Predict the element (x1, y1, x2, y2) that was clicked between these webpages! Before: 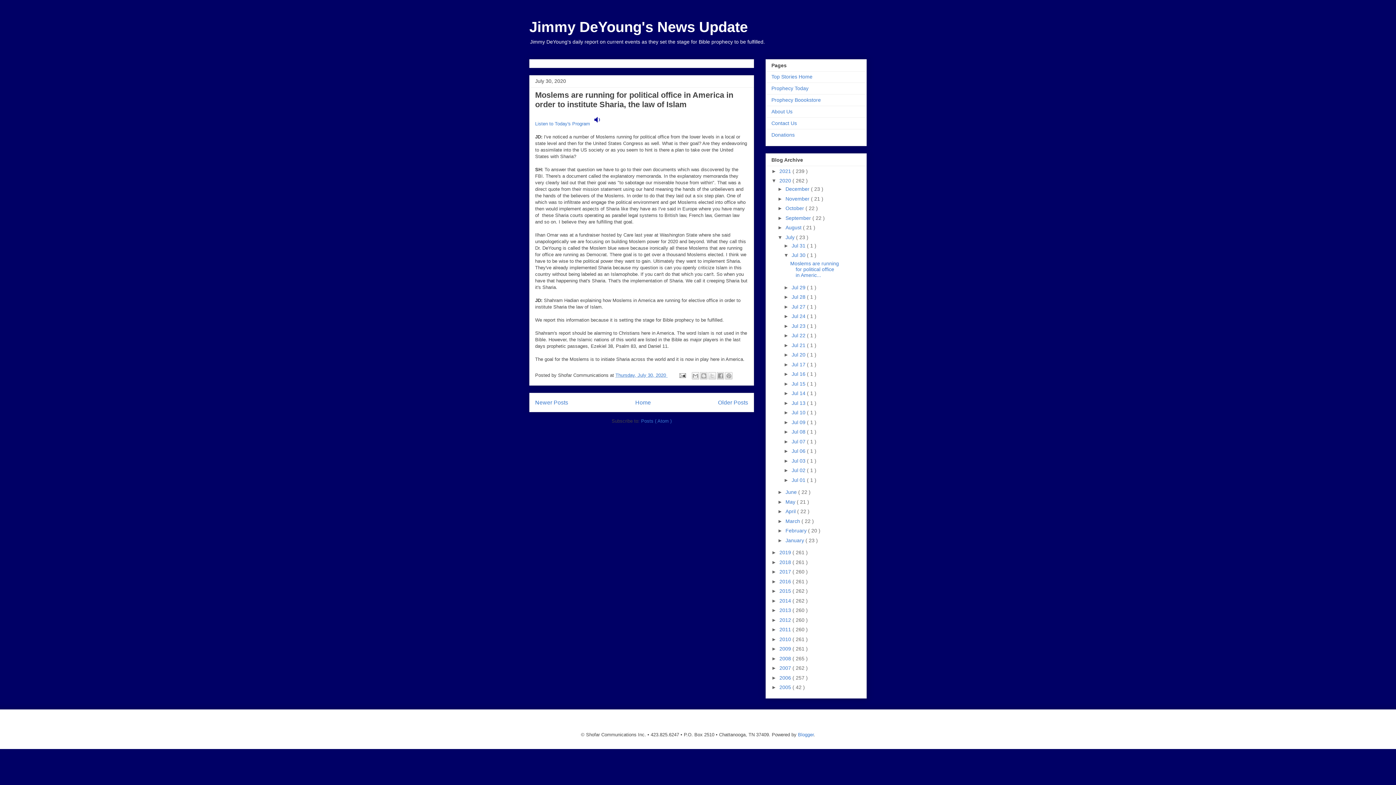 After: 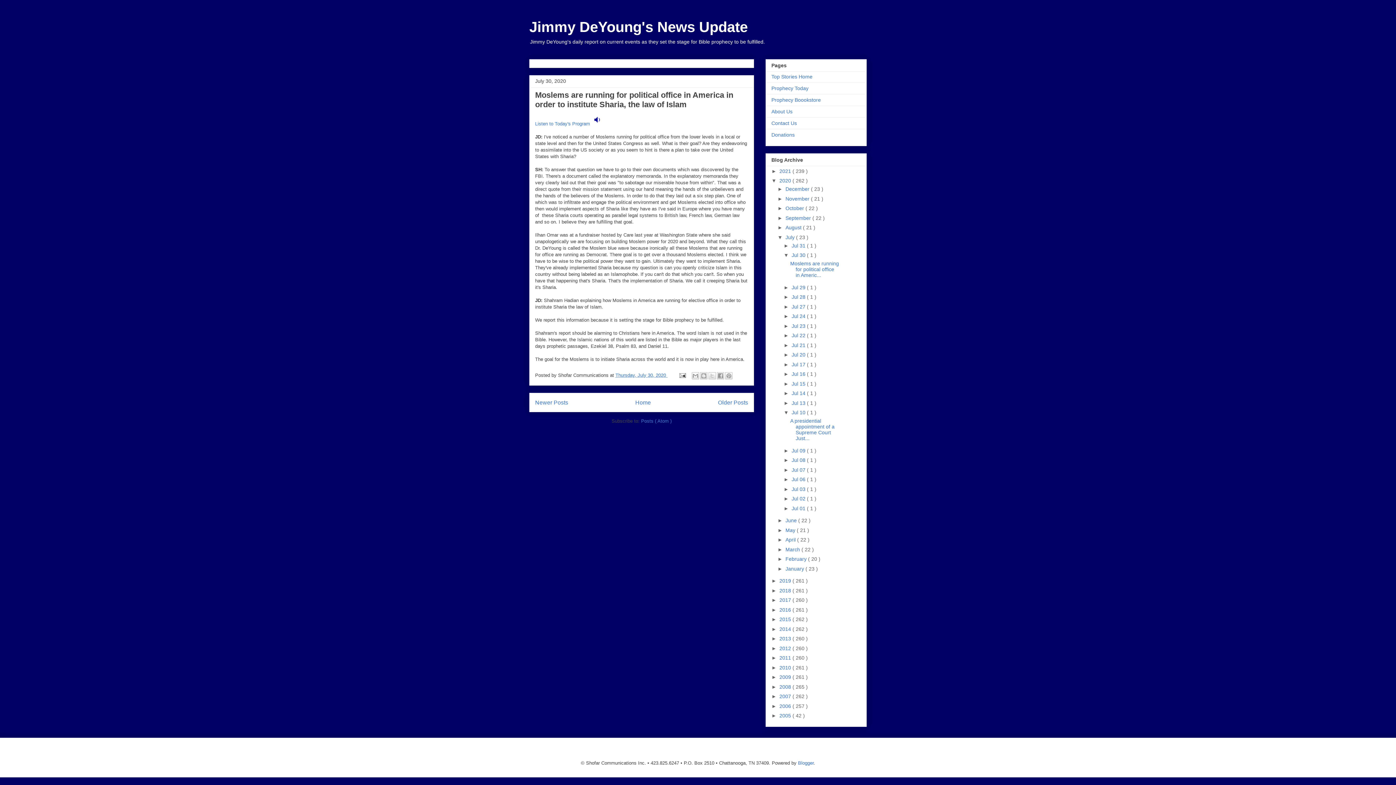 Action: label: ►   bbox: (783, 409, 791, 415)